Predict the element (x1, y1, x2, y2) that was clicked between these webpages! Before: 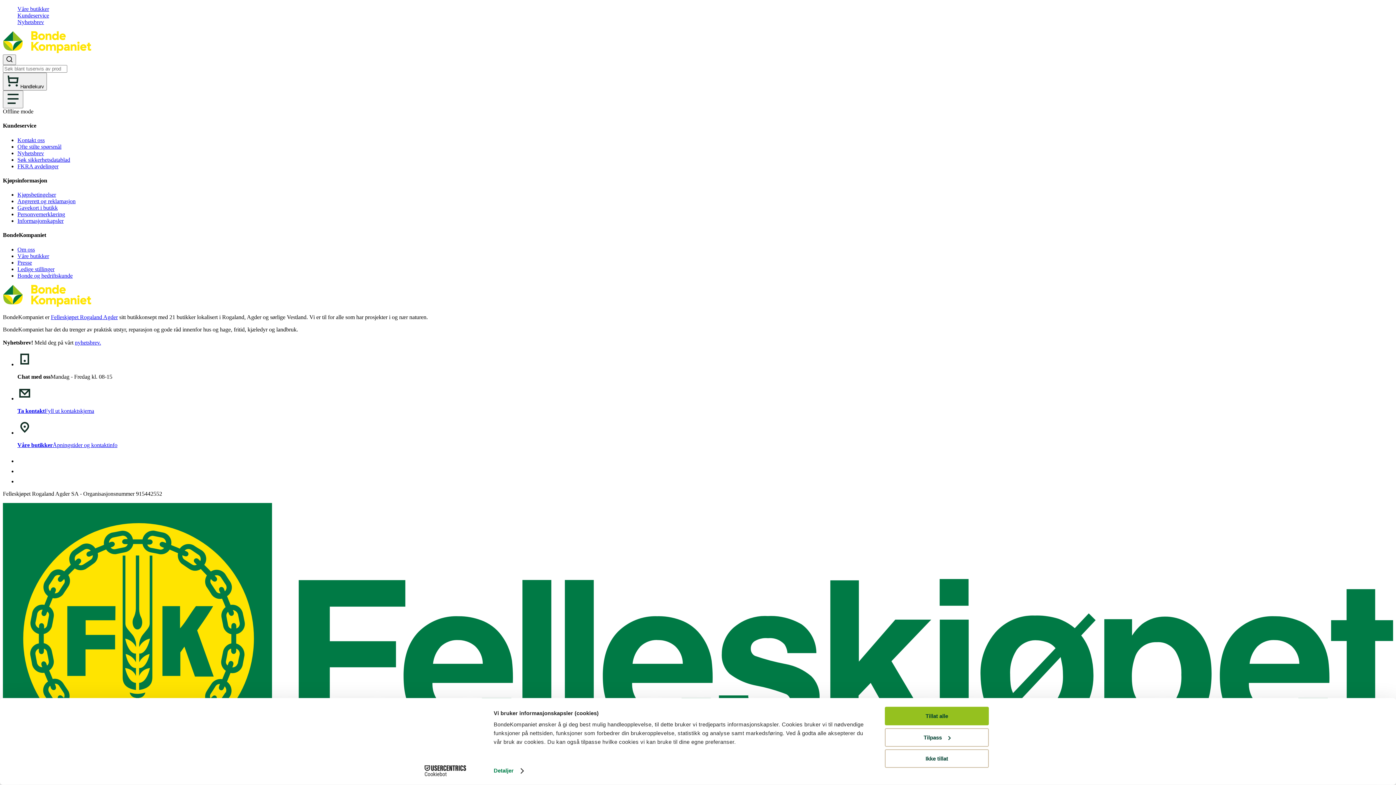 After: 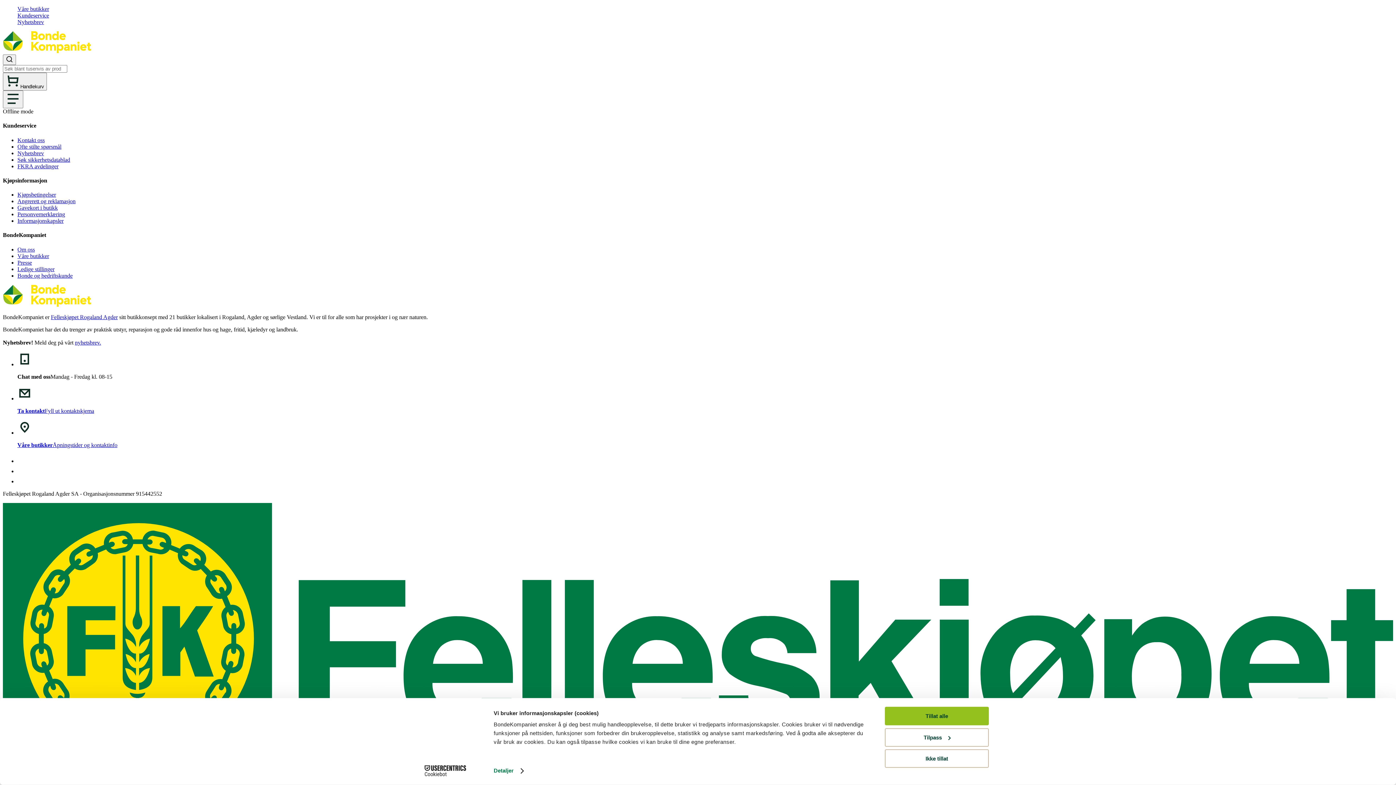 Action: bbox: (17, 266, 54, 272) label: Ledige stillinger